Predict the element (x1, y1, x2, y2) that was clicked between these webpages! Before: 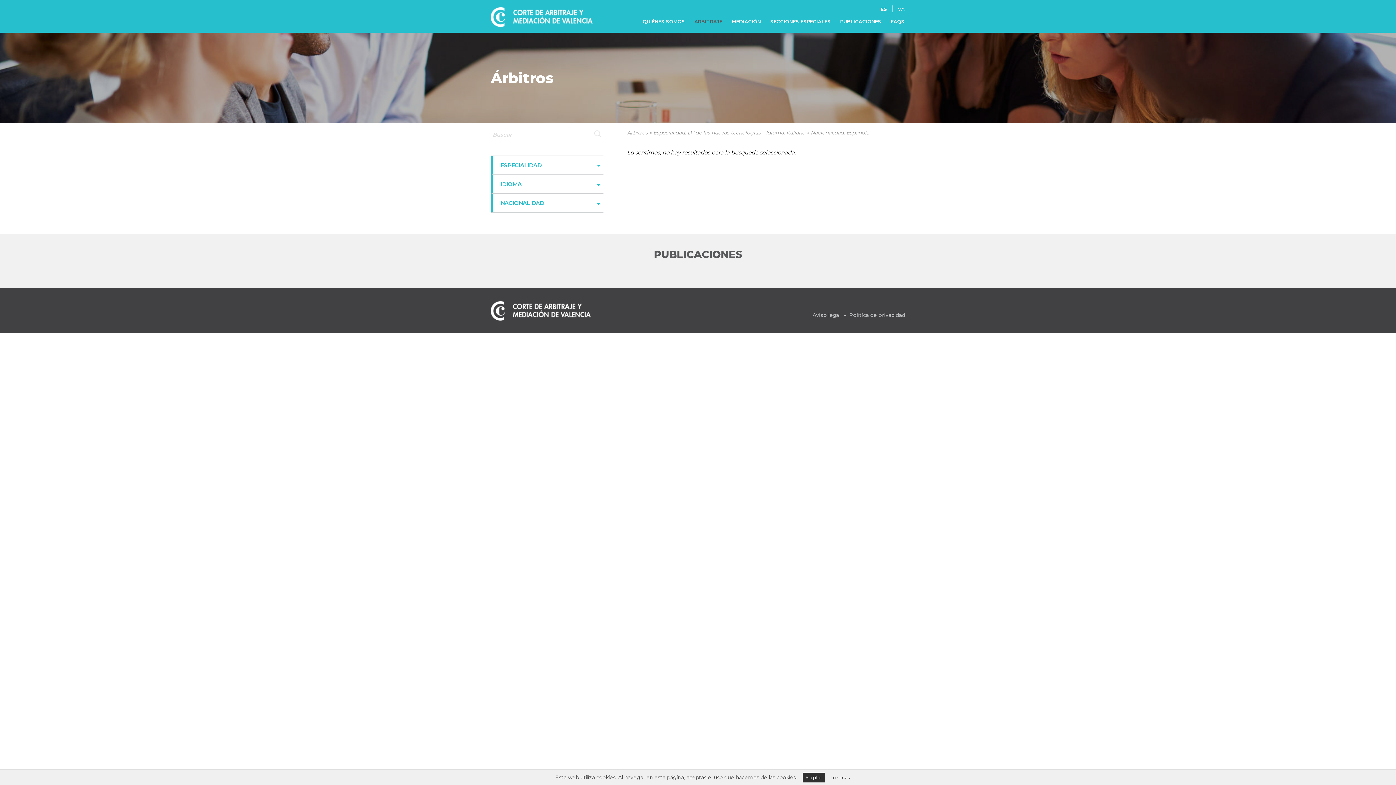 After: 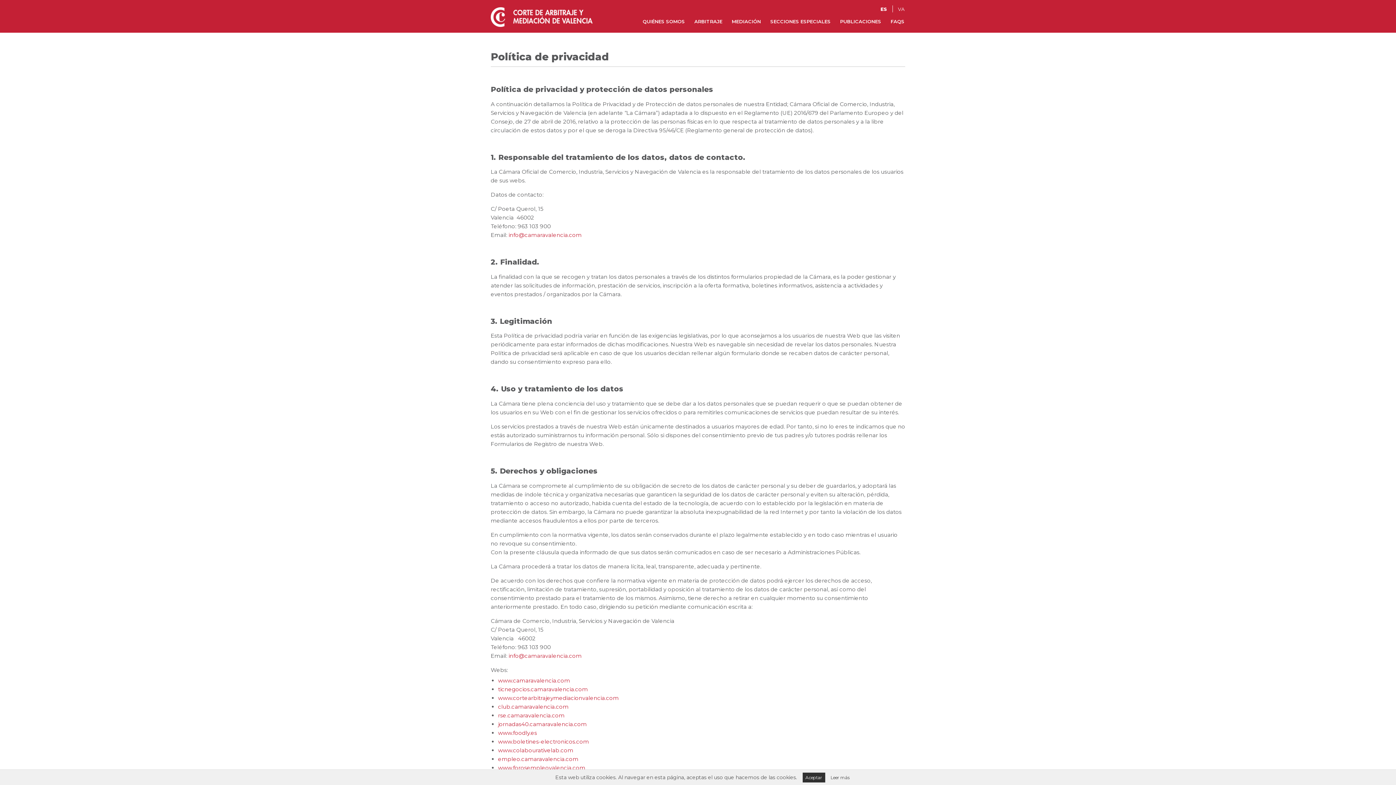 Action: bbox: (849, 312, 905, 318) label: Política de privacidad